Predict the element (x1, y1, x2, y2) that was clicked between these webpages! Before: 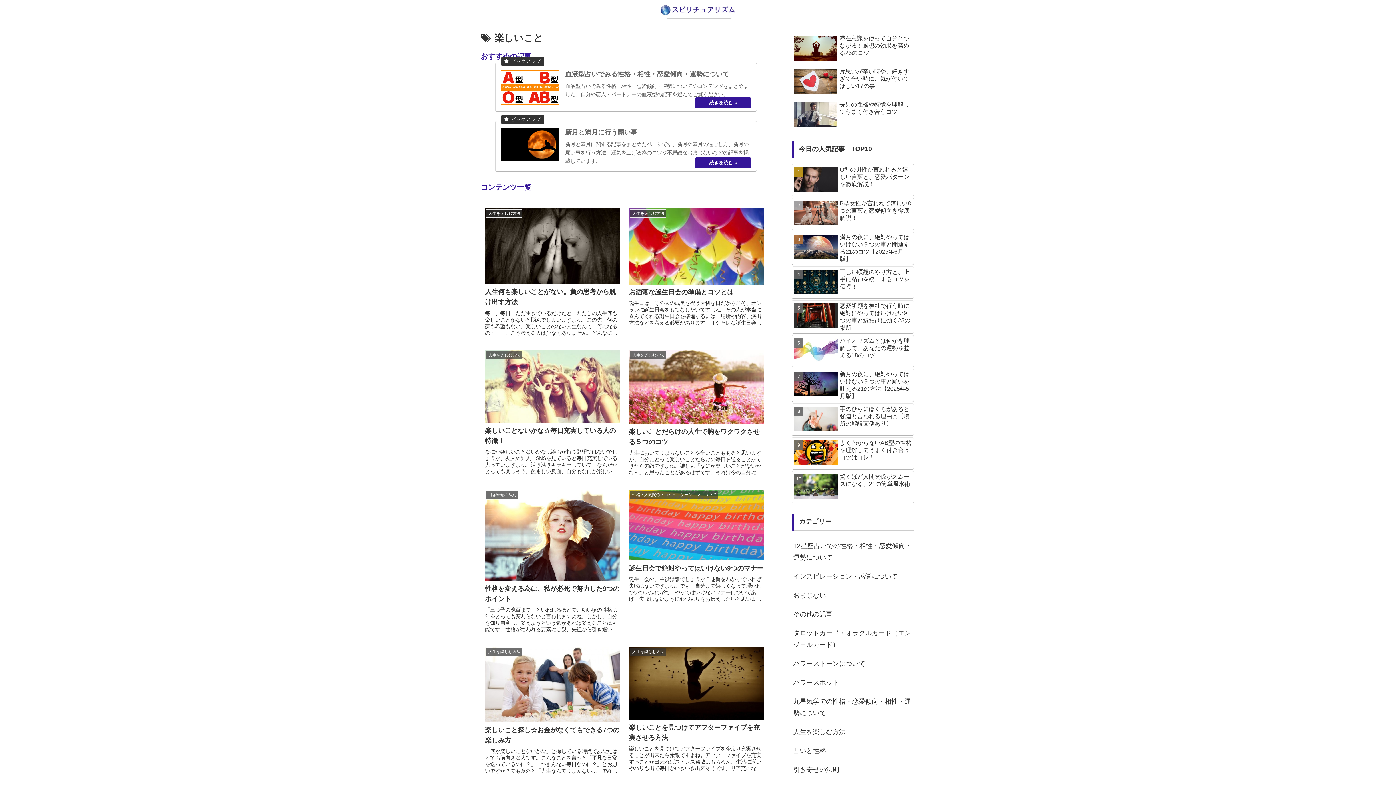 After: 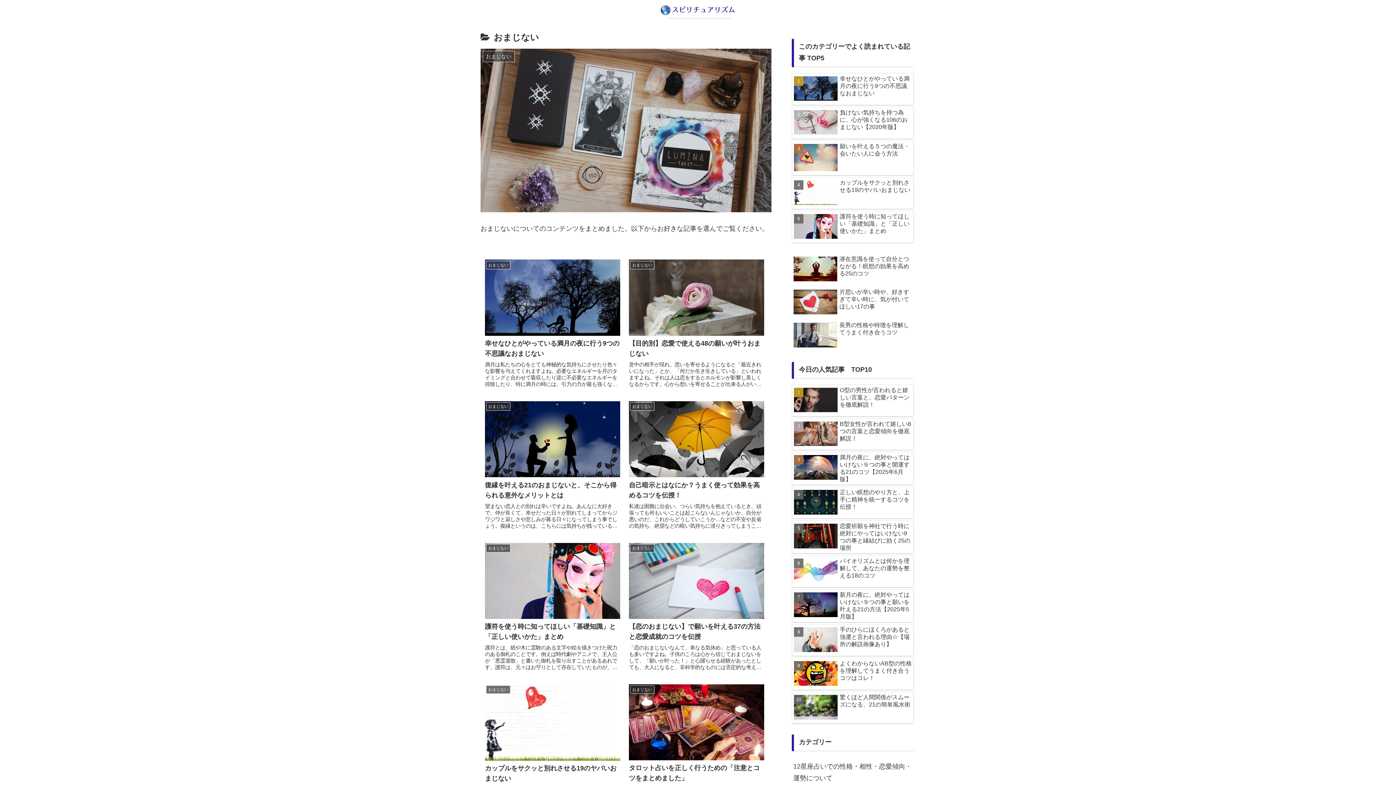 Action: bbox: (792, 586, 914, 605) label: おまじない